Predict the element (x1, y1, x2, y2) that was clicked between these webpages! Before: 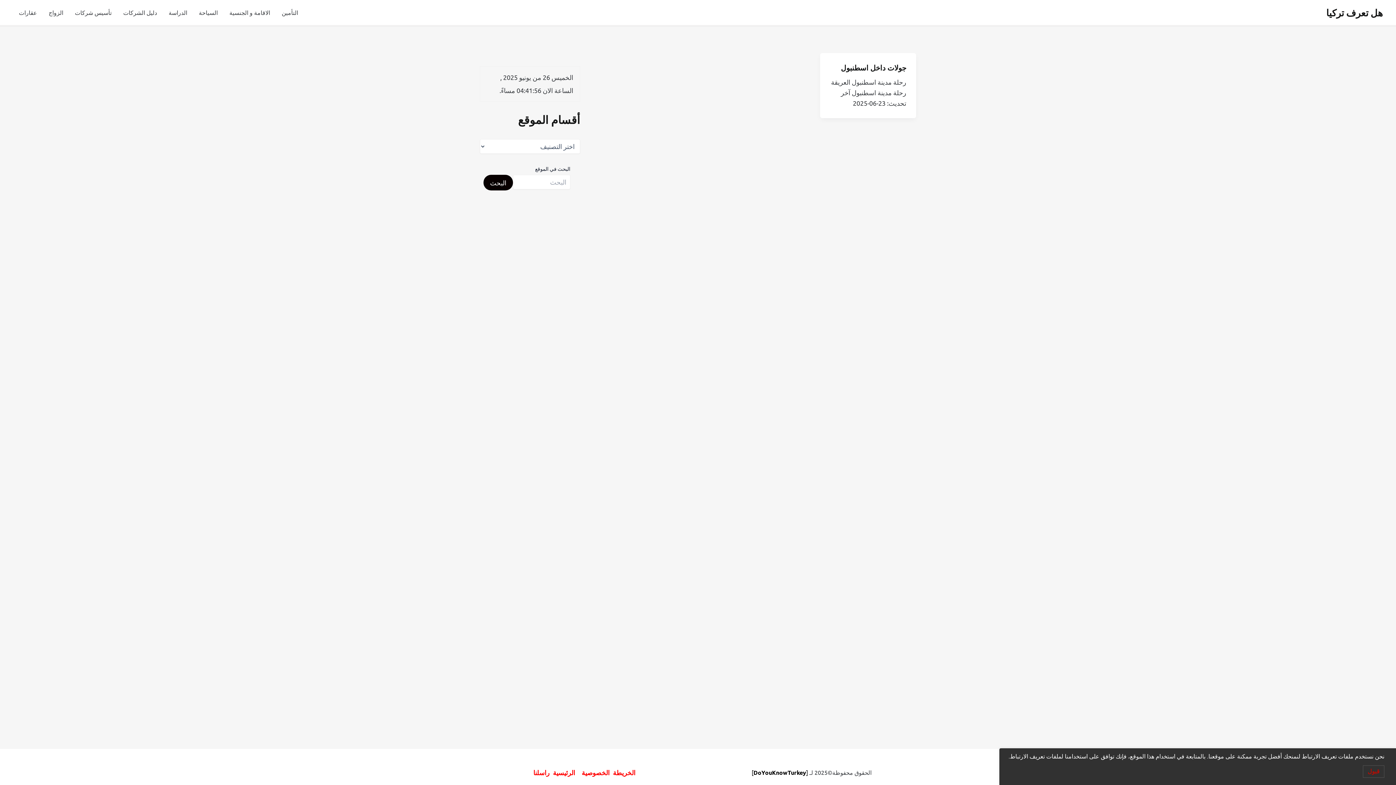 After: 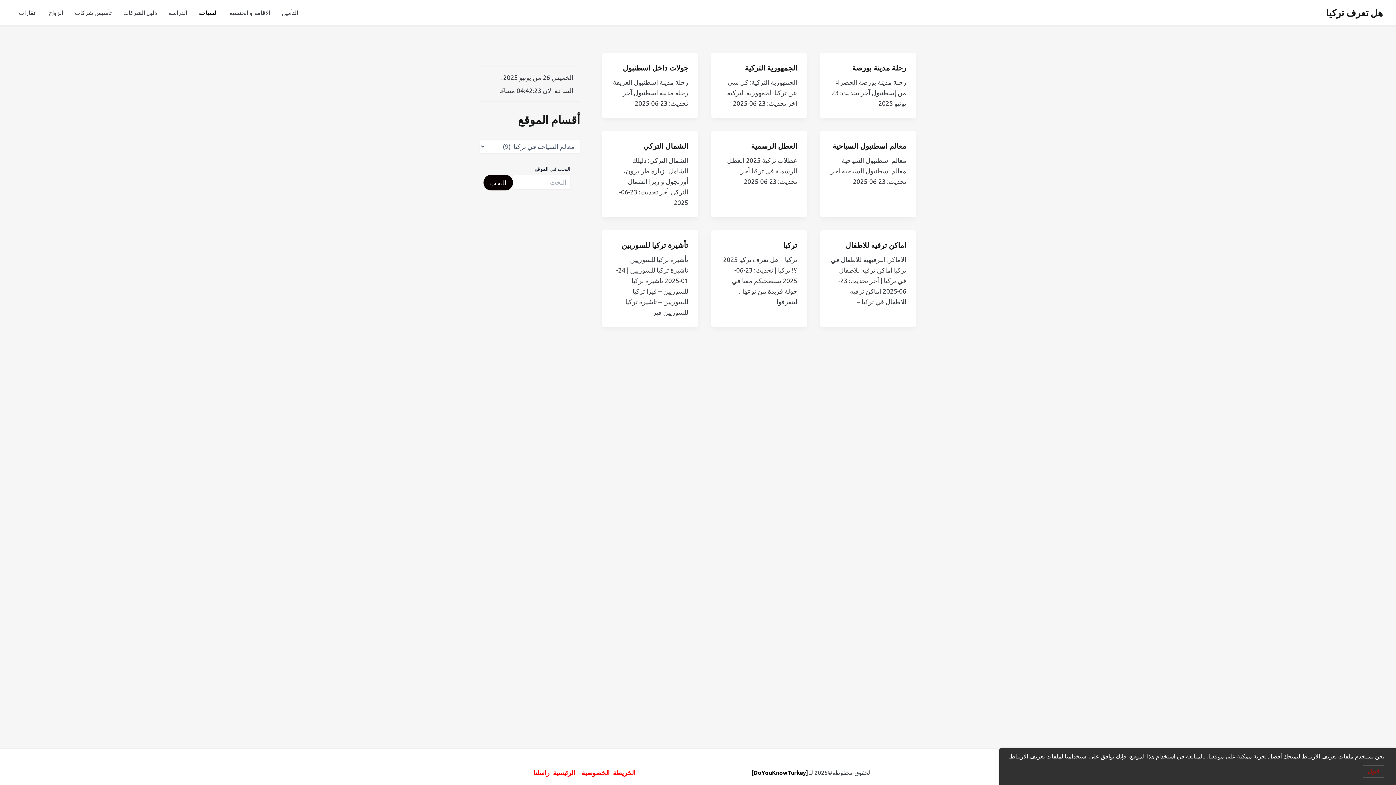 Action: bbox: (193, 4, 223, 21) label: السياحة